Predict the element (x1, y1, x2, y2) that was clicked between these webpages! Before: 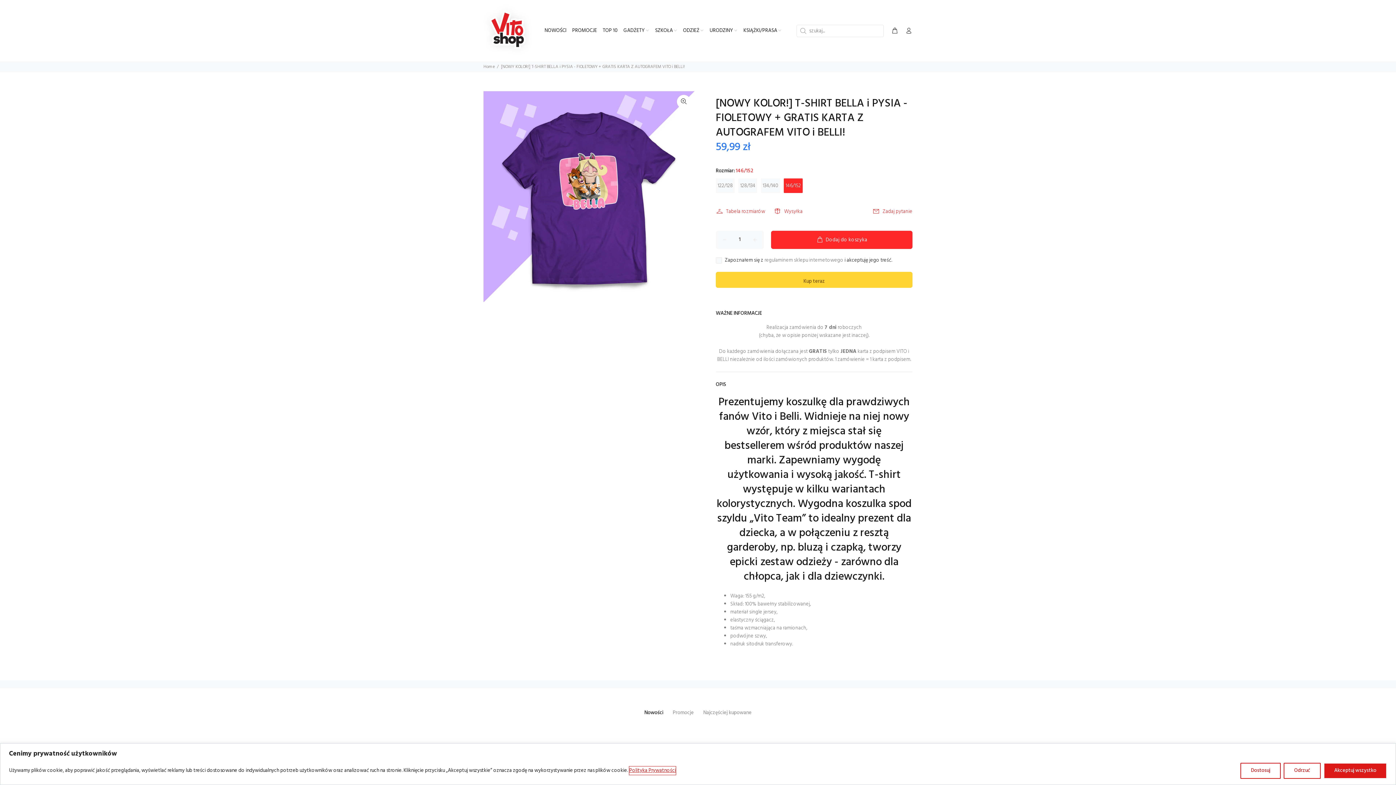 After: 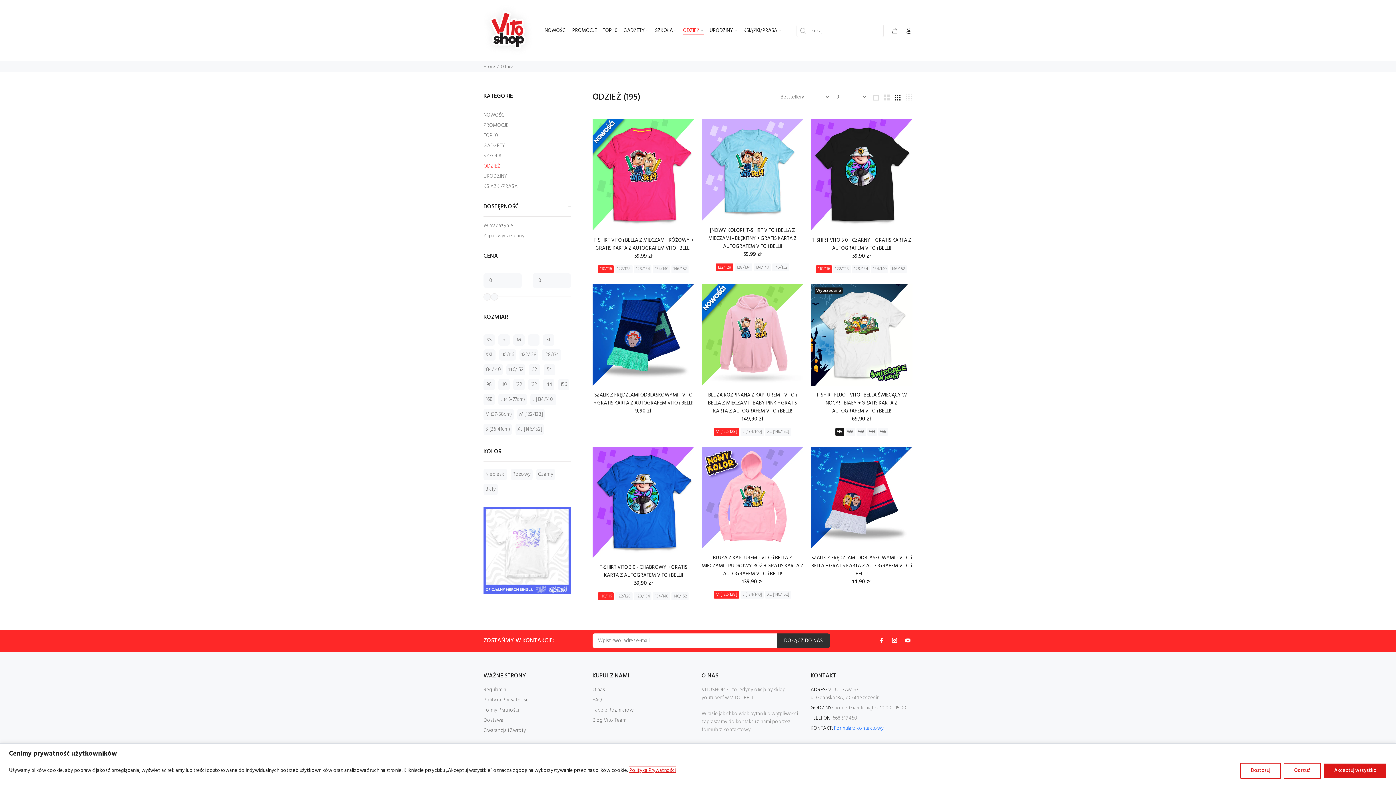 Action: bbox: (680, 25, 706, 36) label: ODZIEŻ